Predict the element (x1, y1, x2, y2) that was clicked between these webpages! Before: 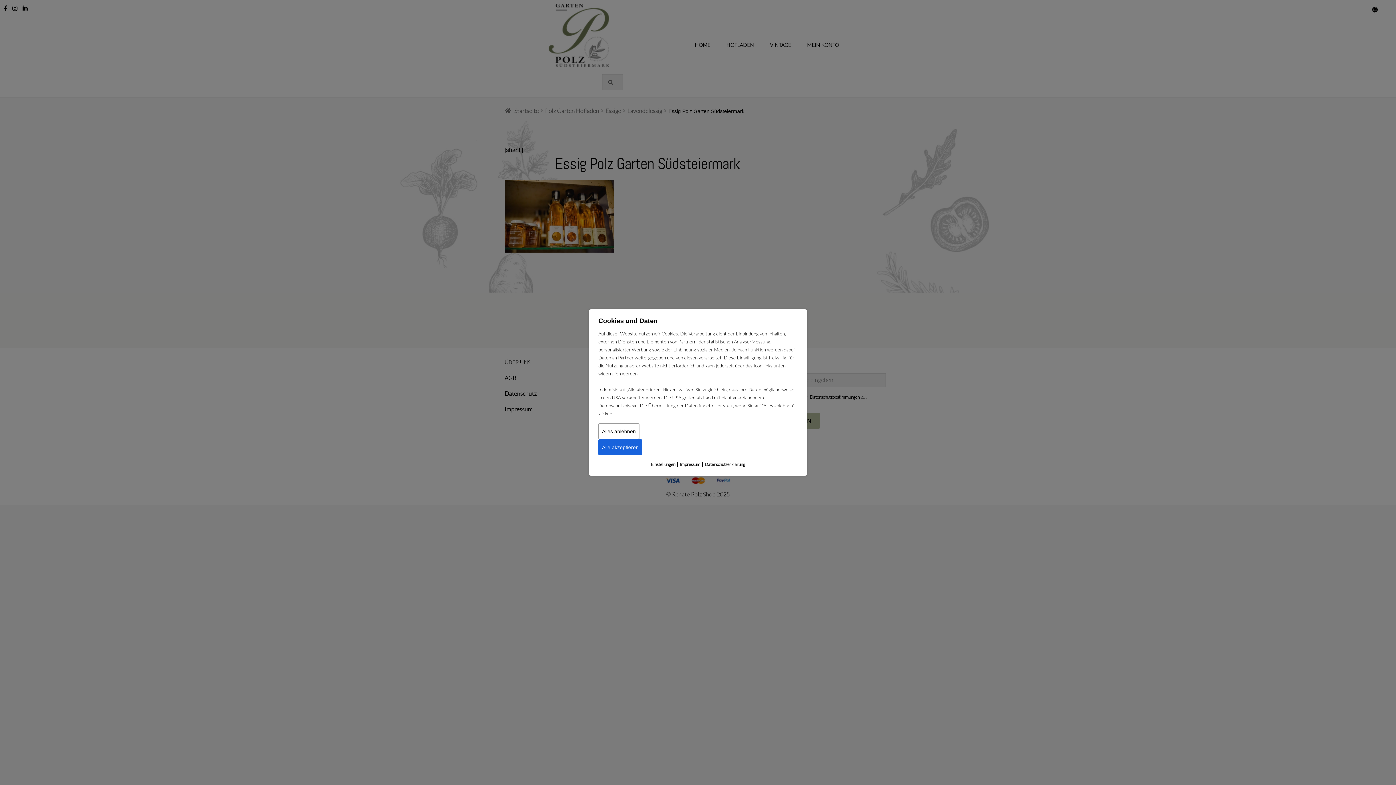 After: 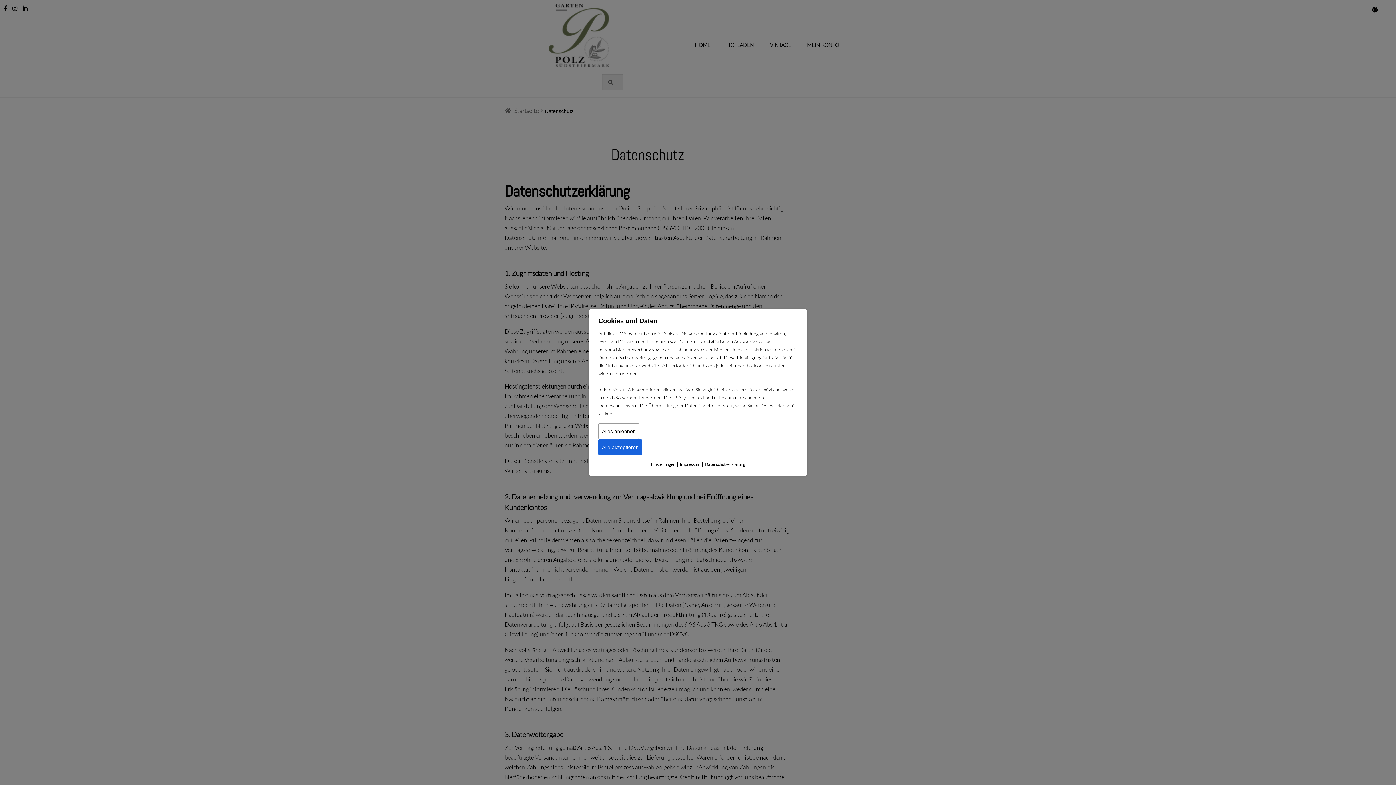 Action: label: Datenschutzerklärung bbox: (704, 461, 745, 468)